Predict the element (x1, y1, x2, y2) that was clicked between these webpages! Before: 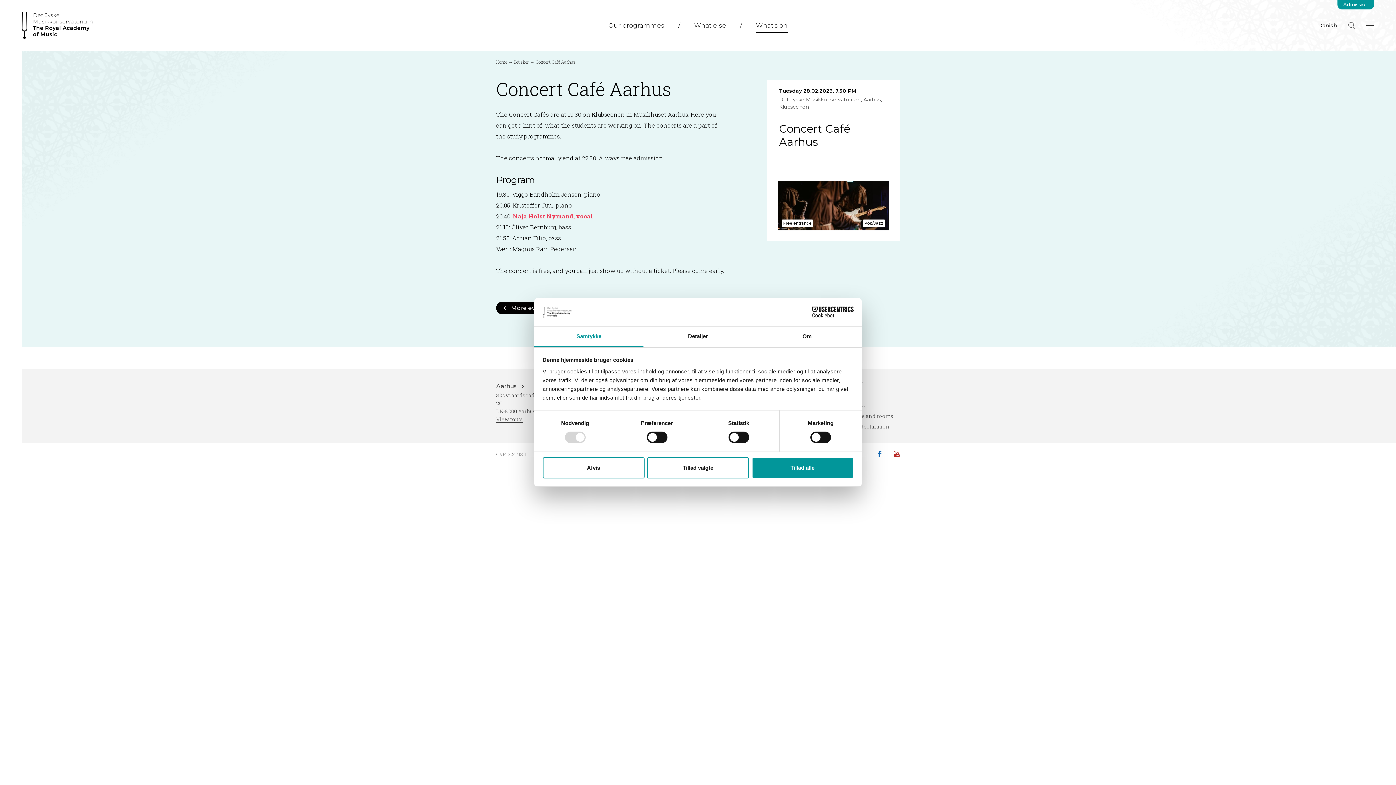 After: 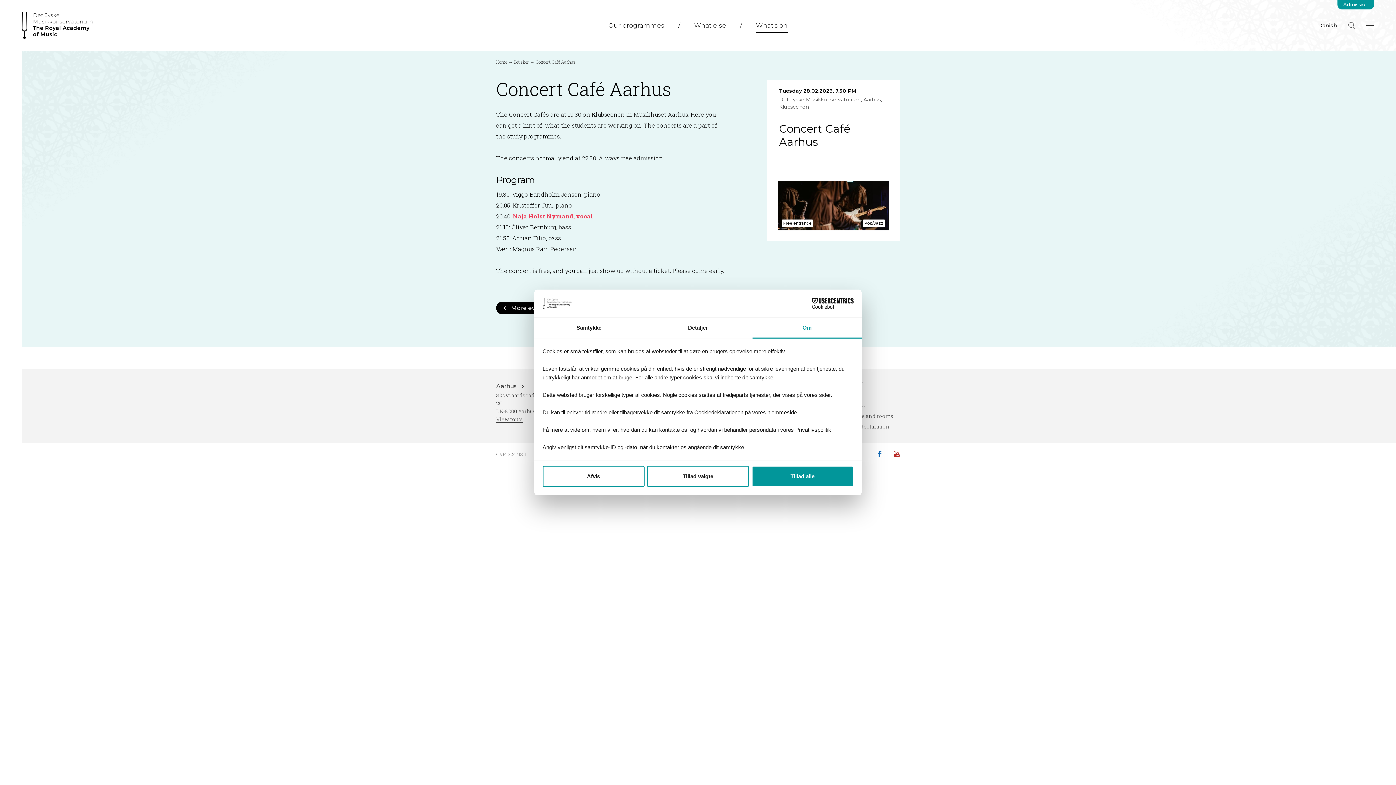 Action: label: Om bbox: (752, 326, 861, 347)